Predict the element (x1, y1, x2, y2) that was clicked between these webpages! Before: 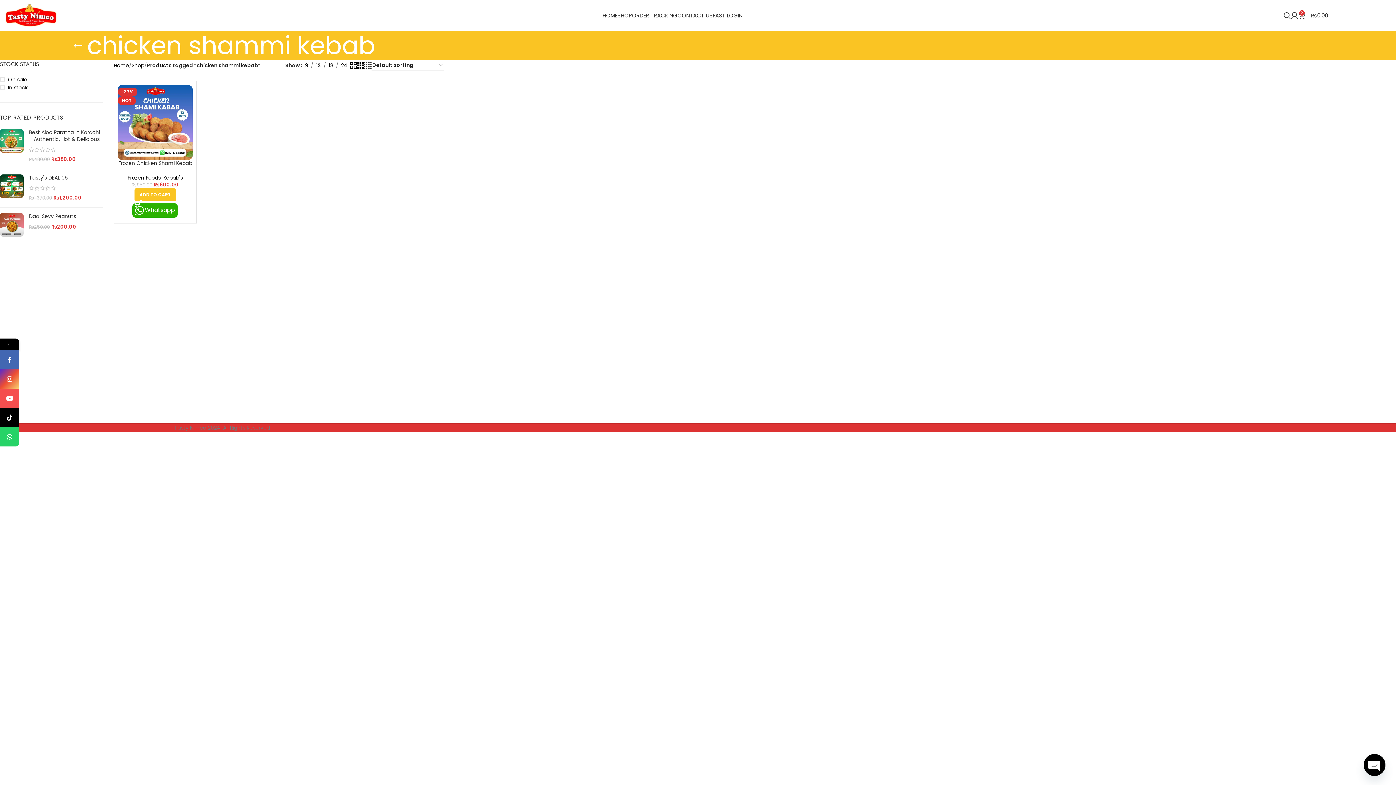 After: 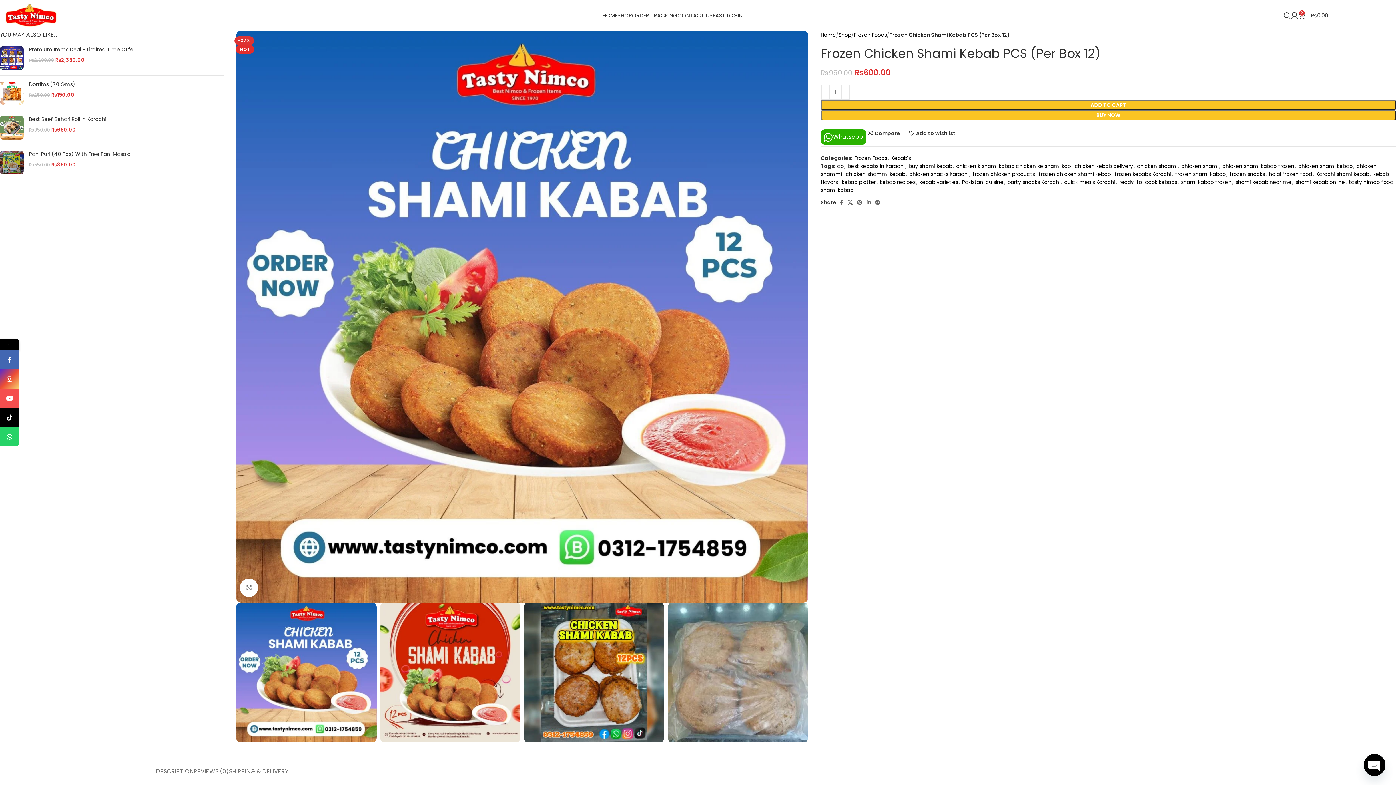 Action: bbox: (118, 159, 192, 173) label: Frozen Chicken Shami Kebab PCS (Per Box 12)